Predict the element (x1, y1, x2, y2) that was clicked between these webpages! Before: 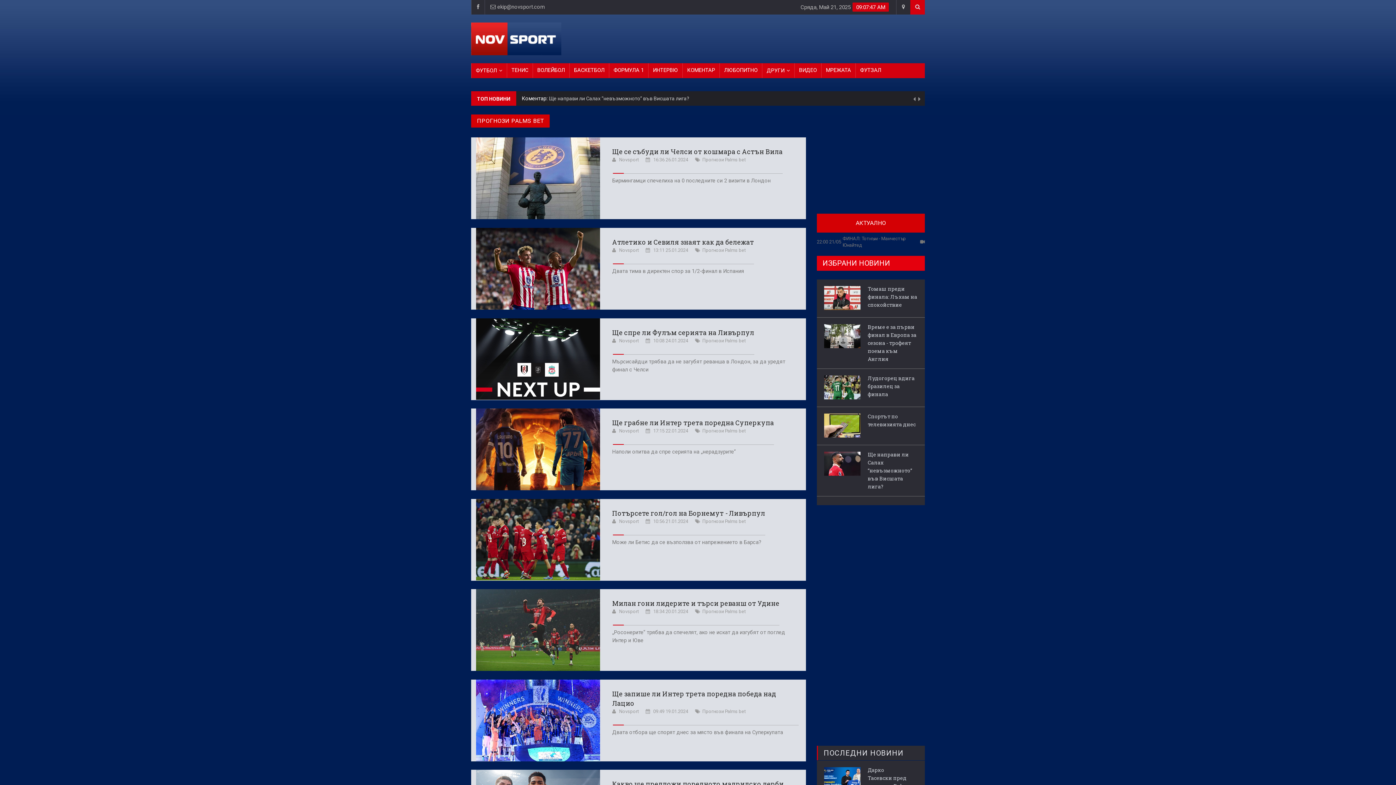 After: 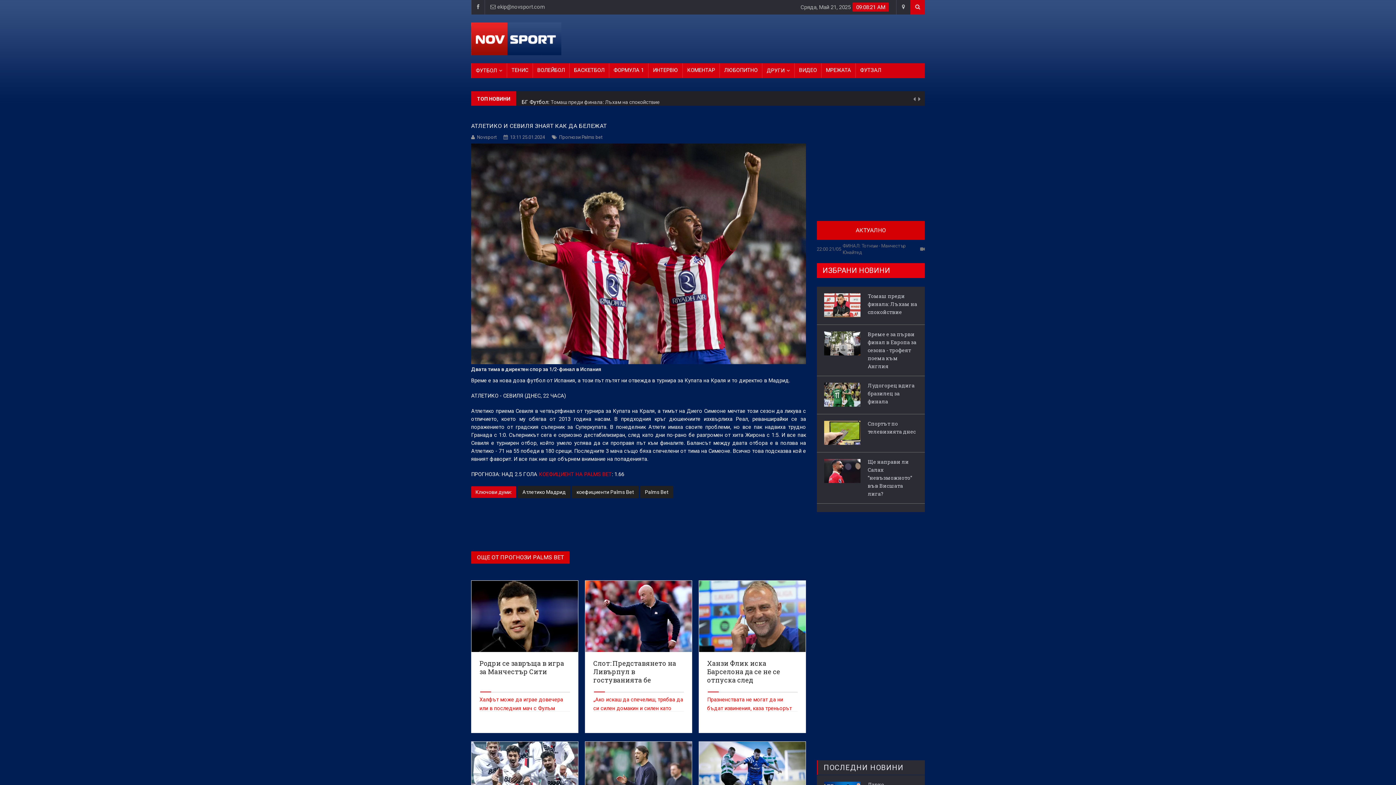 Action: bbox: (471, 227, 605, 309)